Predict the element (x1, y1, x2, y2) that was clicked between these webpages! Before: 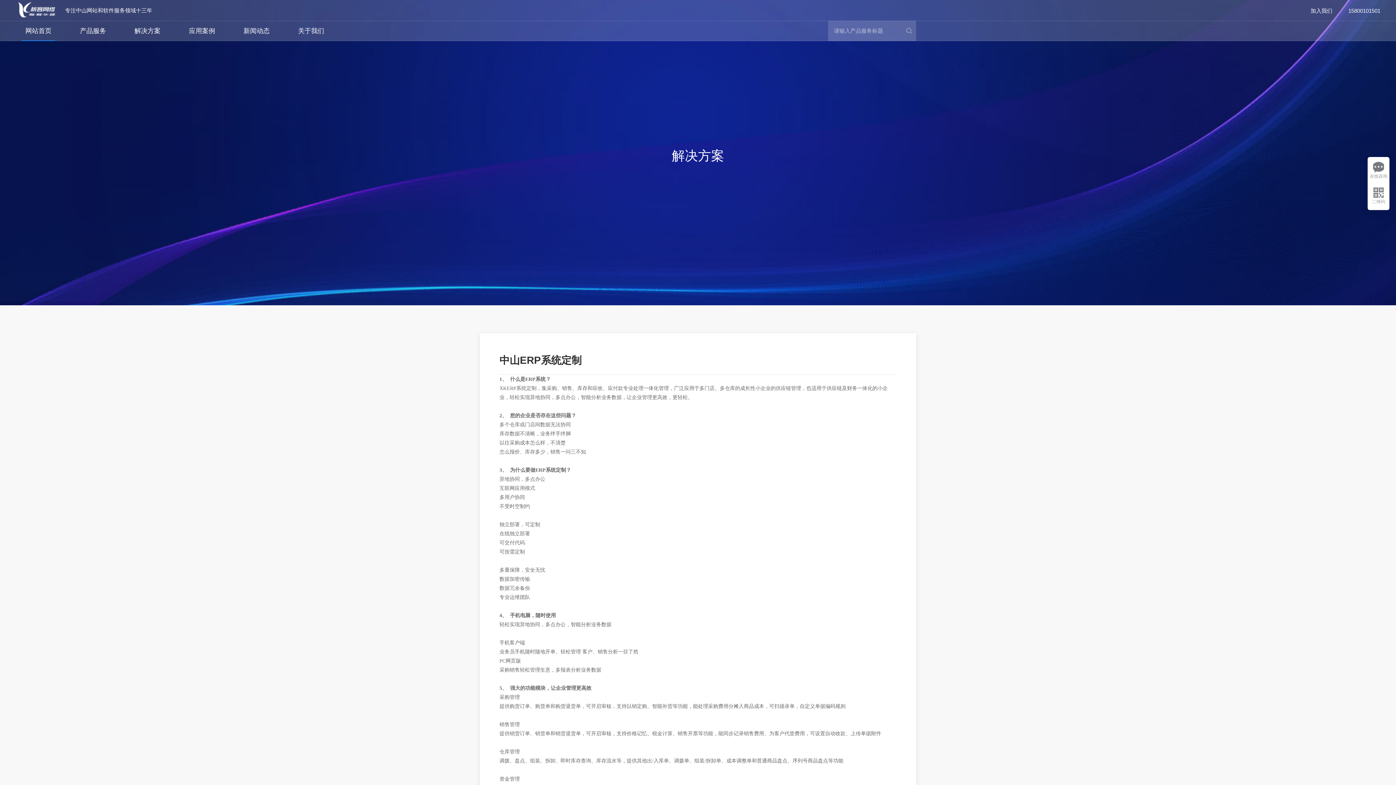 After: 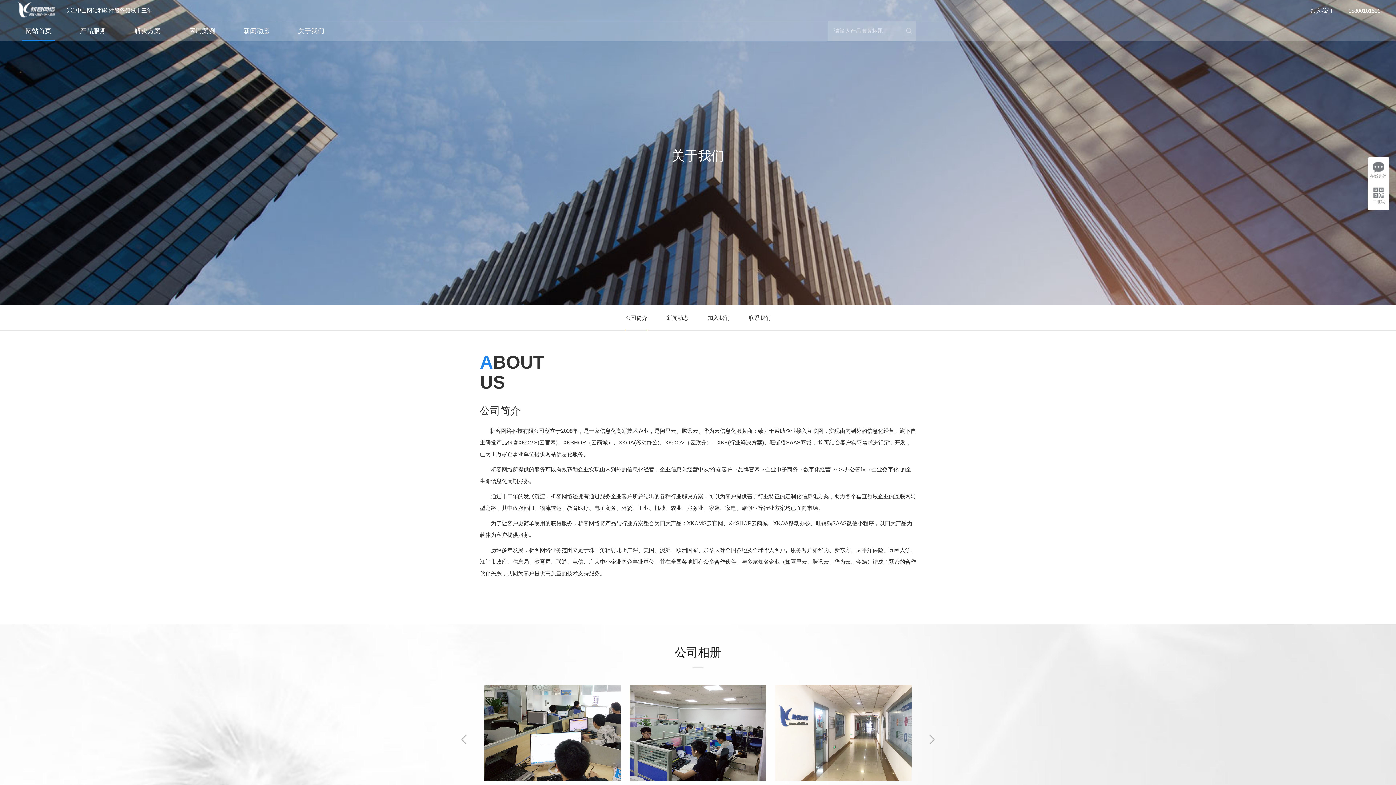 Action: bbox: (294, 20, 327, 41) label: 关于我们